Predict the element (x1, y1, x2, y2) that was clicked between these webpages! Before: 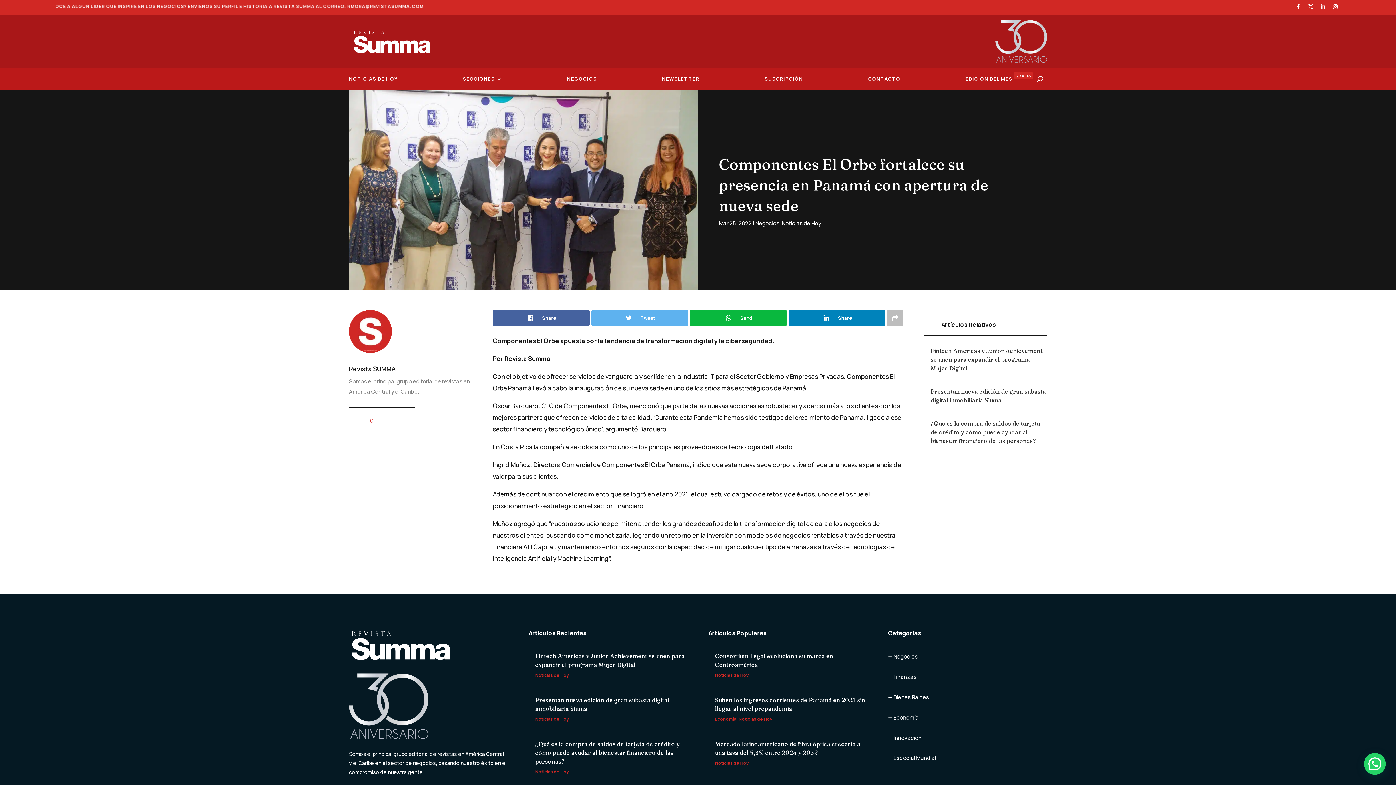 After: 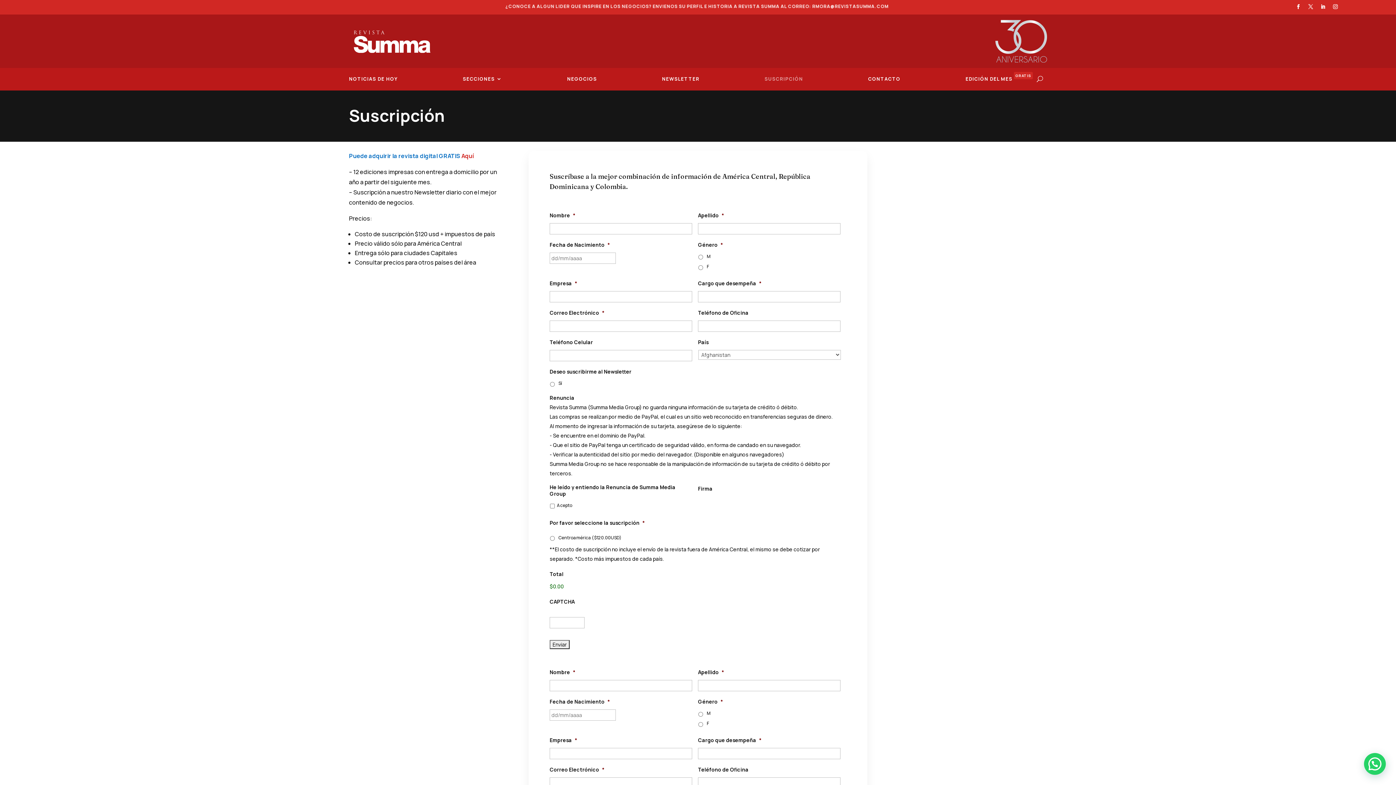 Action: bbox: (764, 72, 803, 88) label: SUSCRIPCIÓN